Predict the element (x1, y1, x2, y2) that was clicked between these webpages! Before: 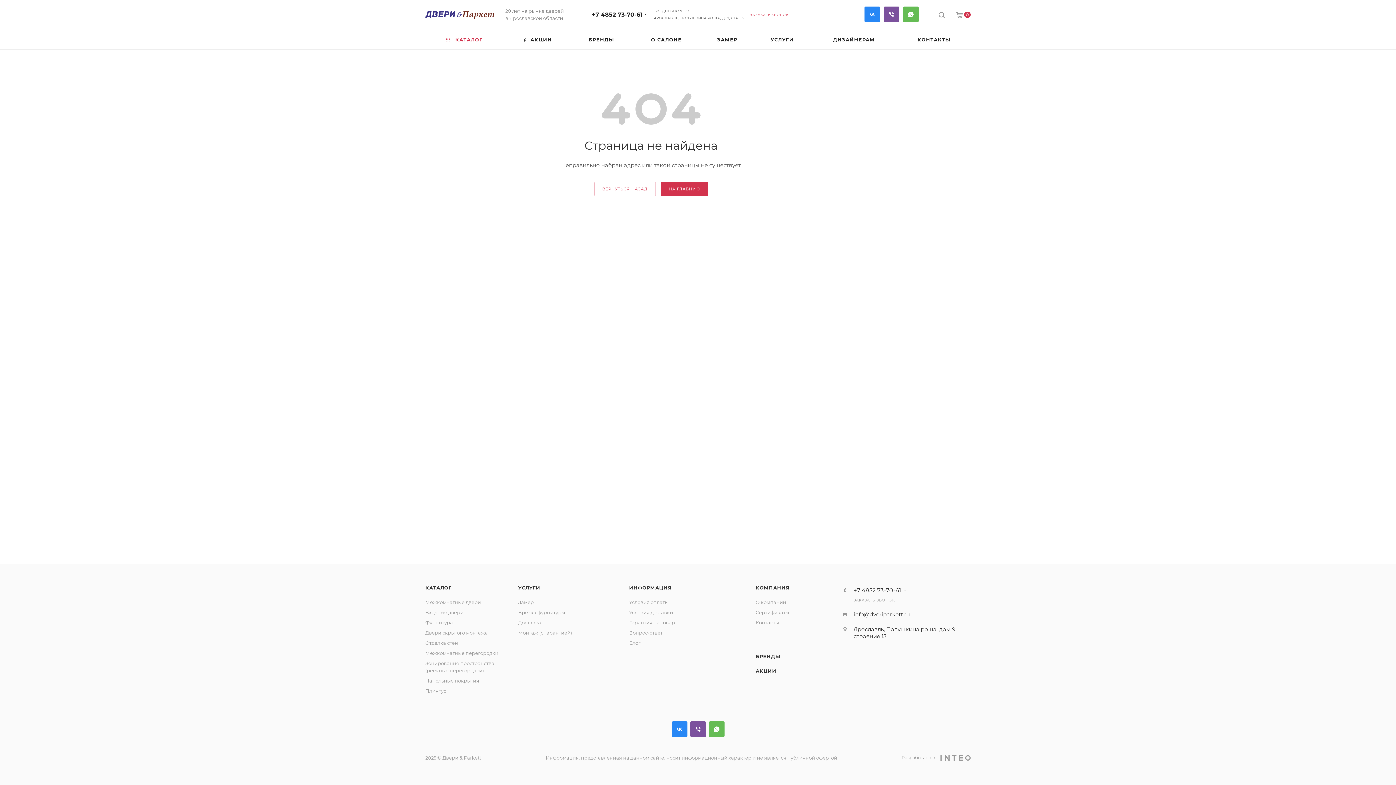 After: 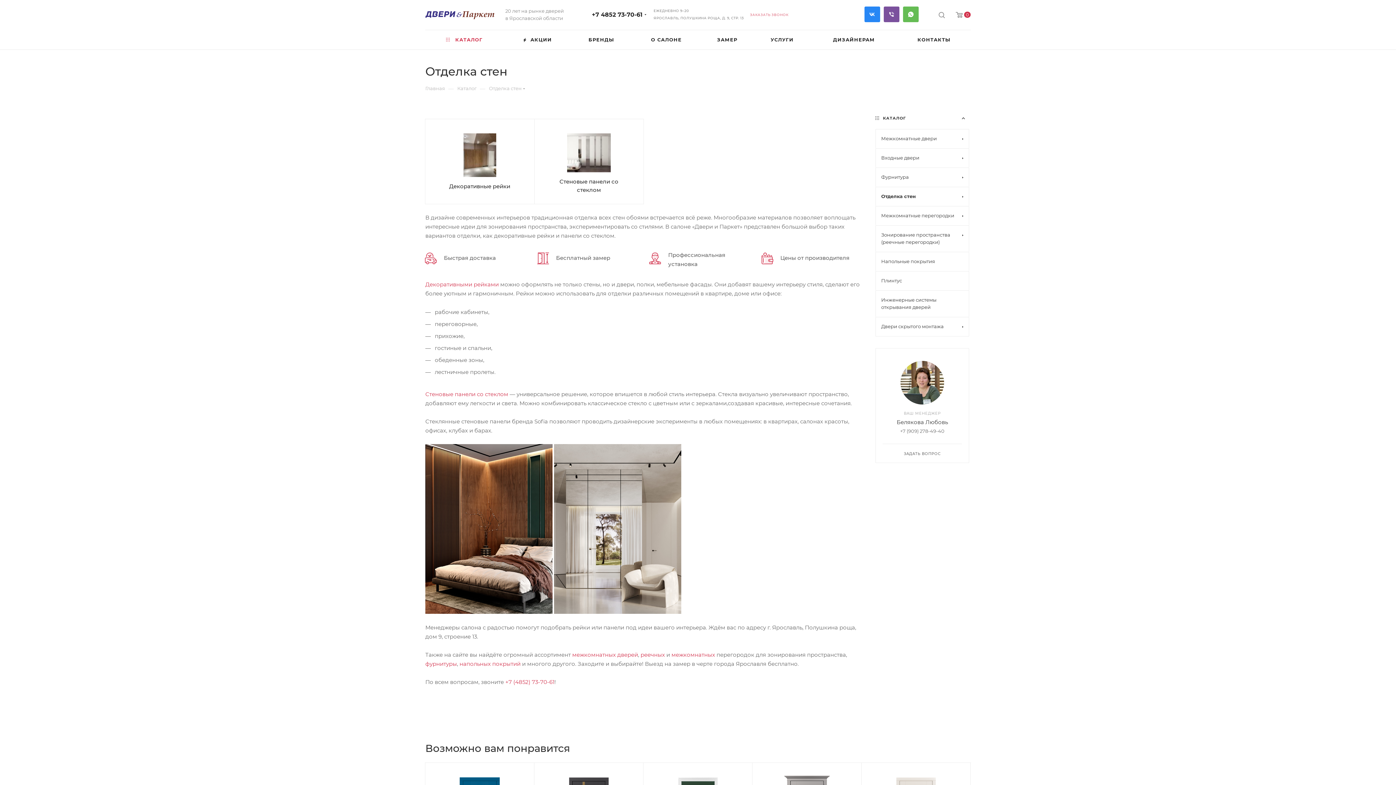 Action: label: Отделка стен bbox: (425, 640, 458, 646)